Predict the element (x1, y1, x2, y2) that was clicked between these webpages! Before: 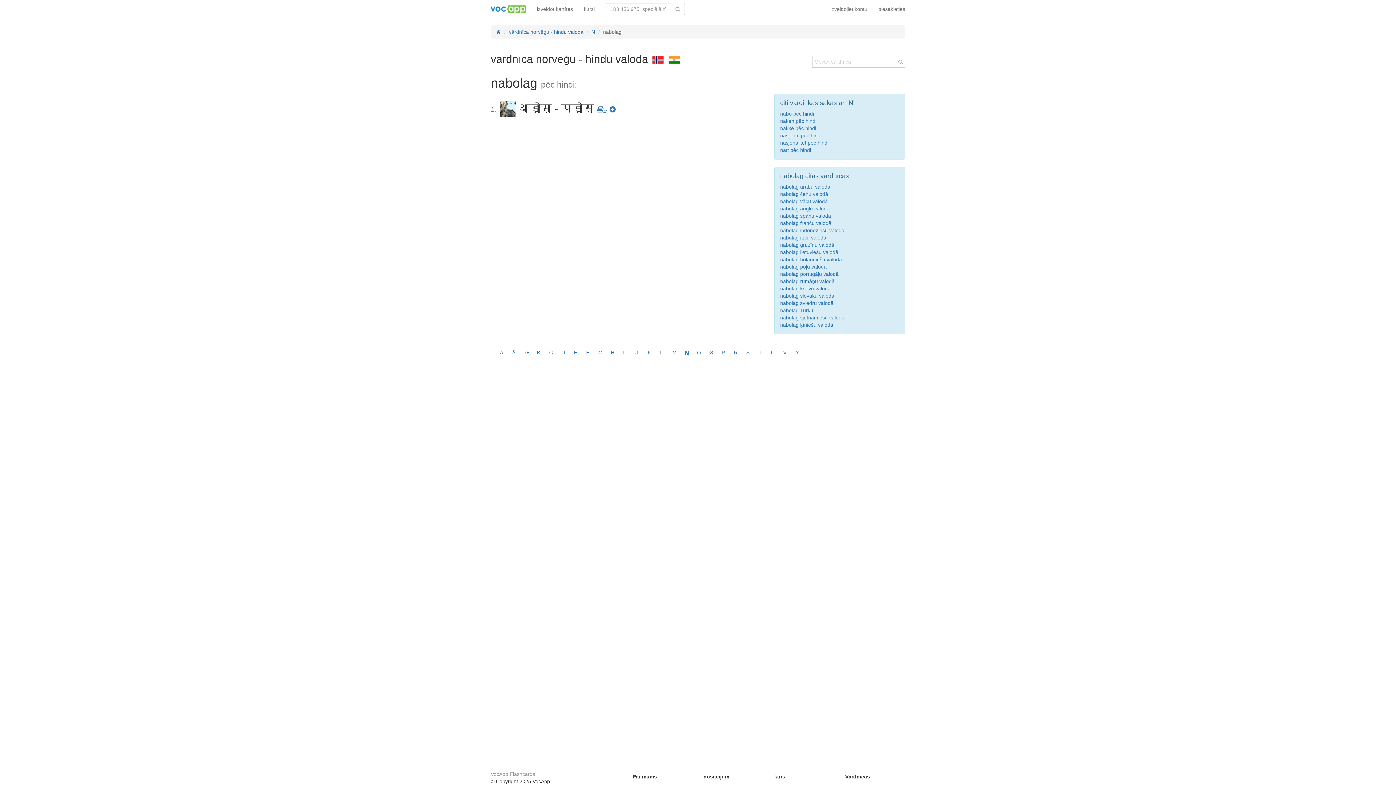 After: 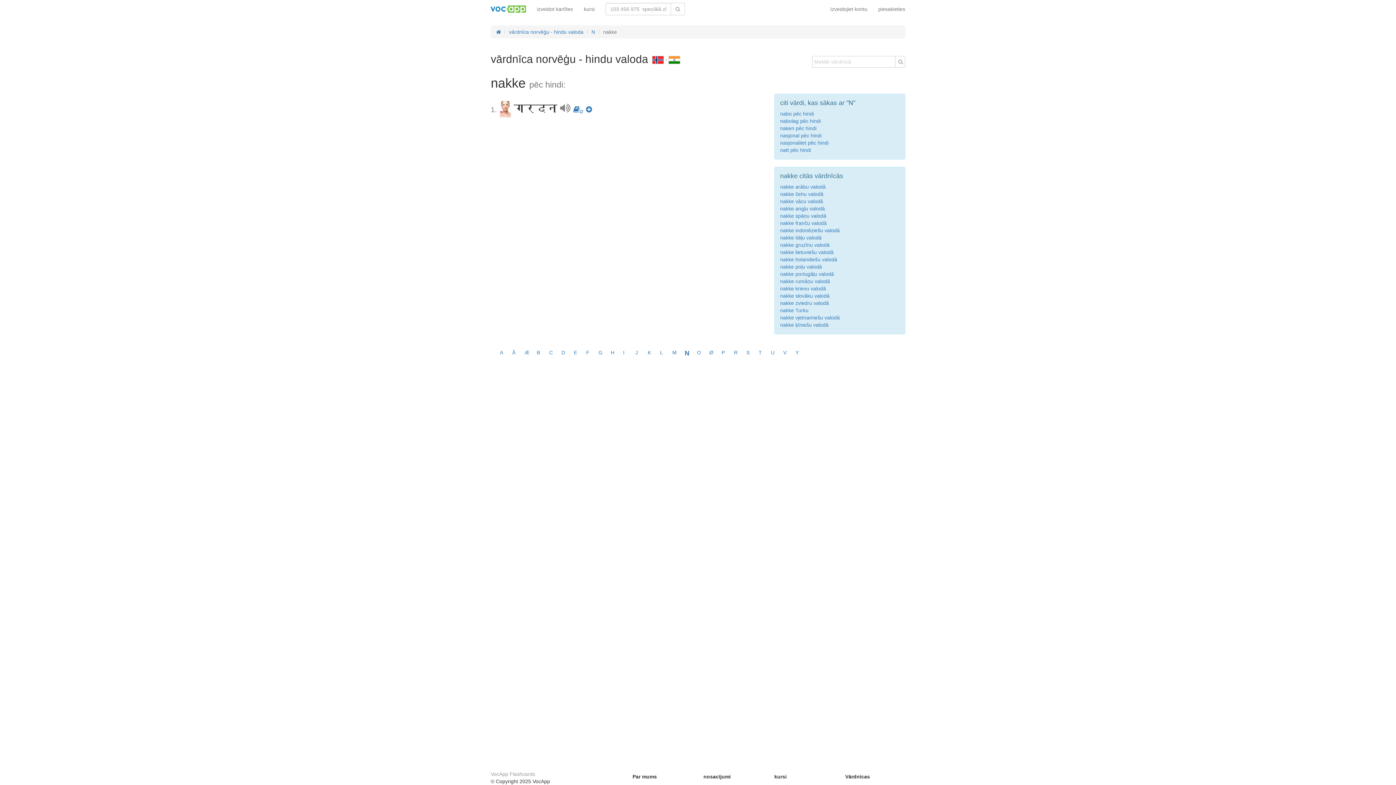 Action: bbox: (780, 125, 816, 131) label: nakke pēc hindi